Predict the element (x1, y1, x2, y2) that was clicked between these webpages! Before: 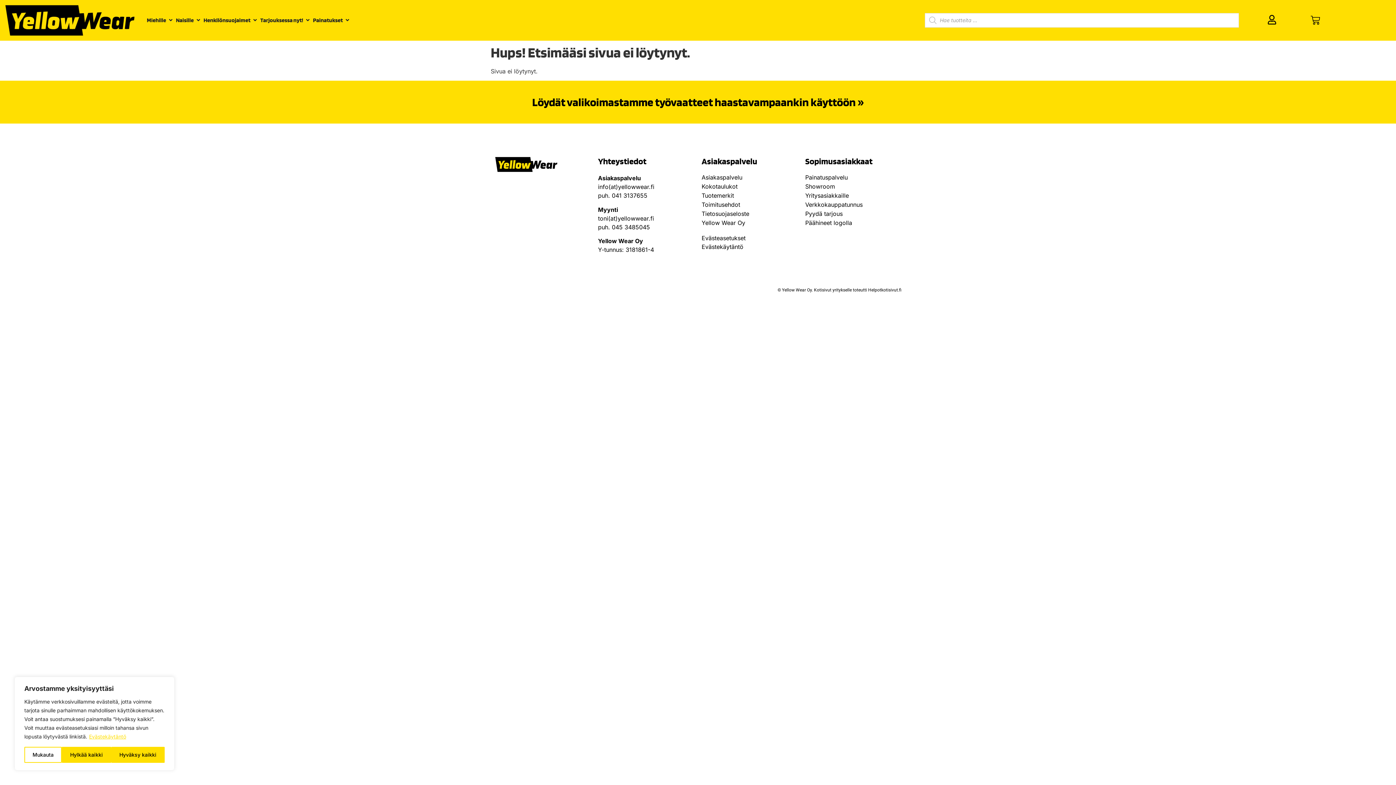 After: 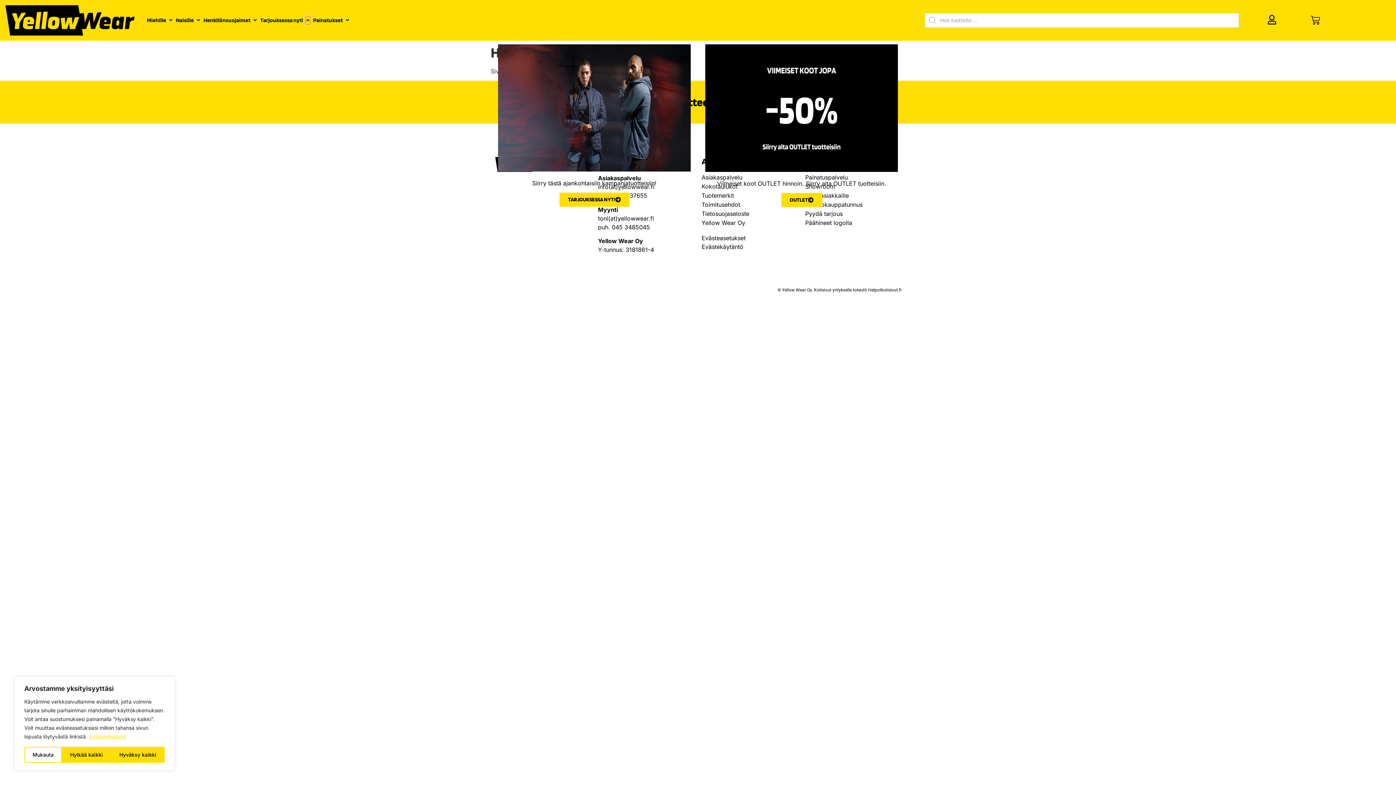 Action: label: Open Tarjouksessa nyt! bbox: (305, 15, 310, 24)